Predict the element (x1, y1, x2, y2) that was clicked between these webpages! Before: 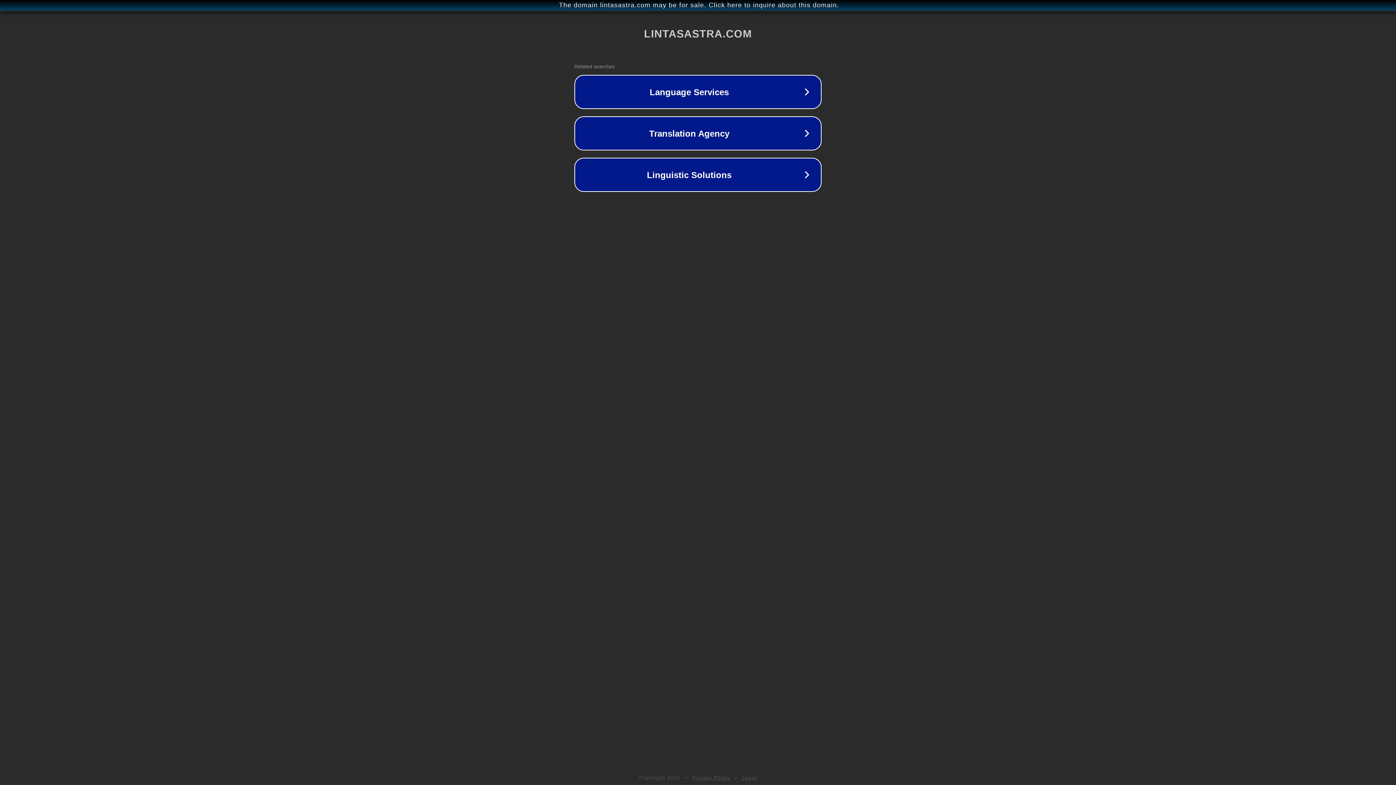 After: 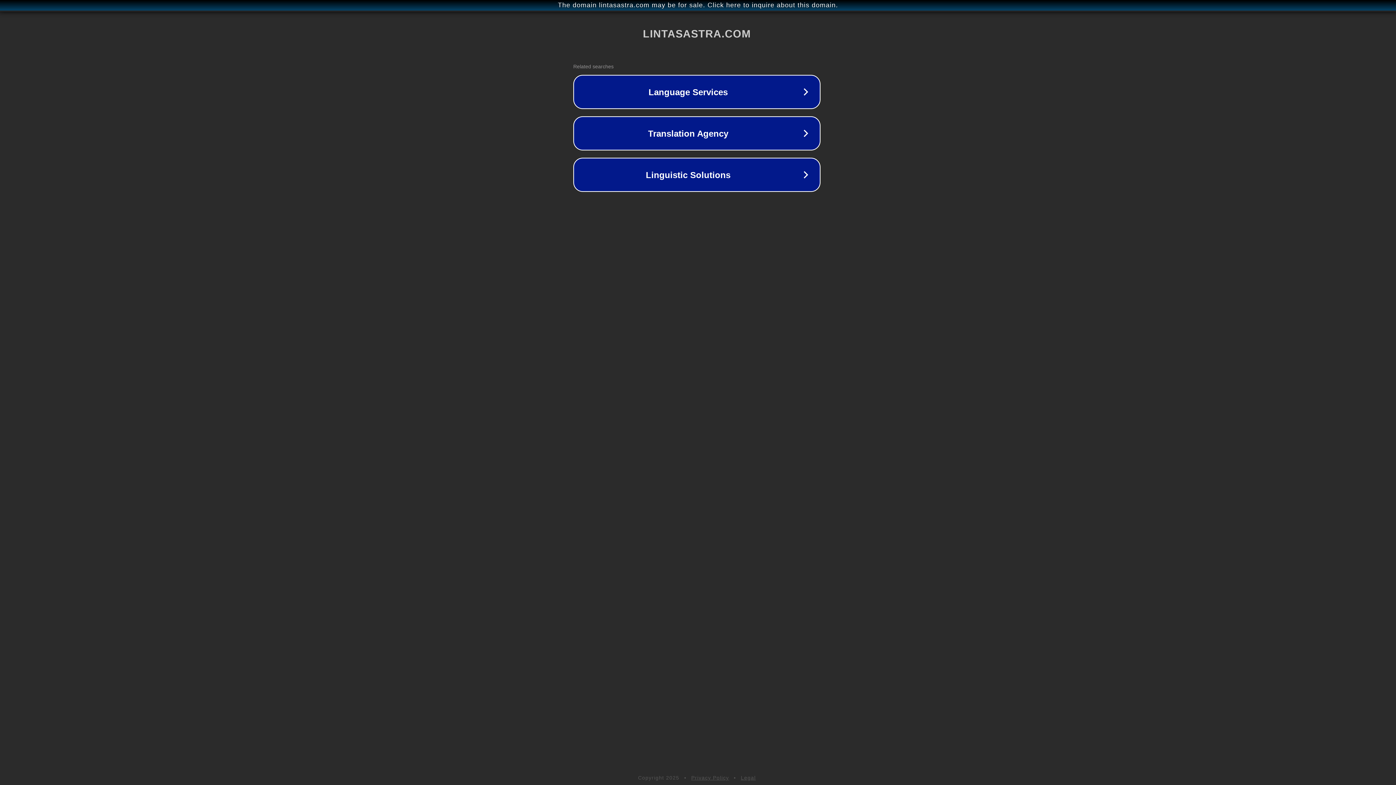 Action: bbox: (1, 1, 1397, 9) label: The domain lintasastra.com may be for sale. Click here to inquire about this domain.